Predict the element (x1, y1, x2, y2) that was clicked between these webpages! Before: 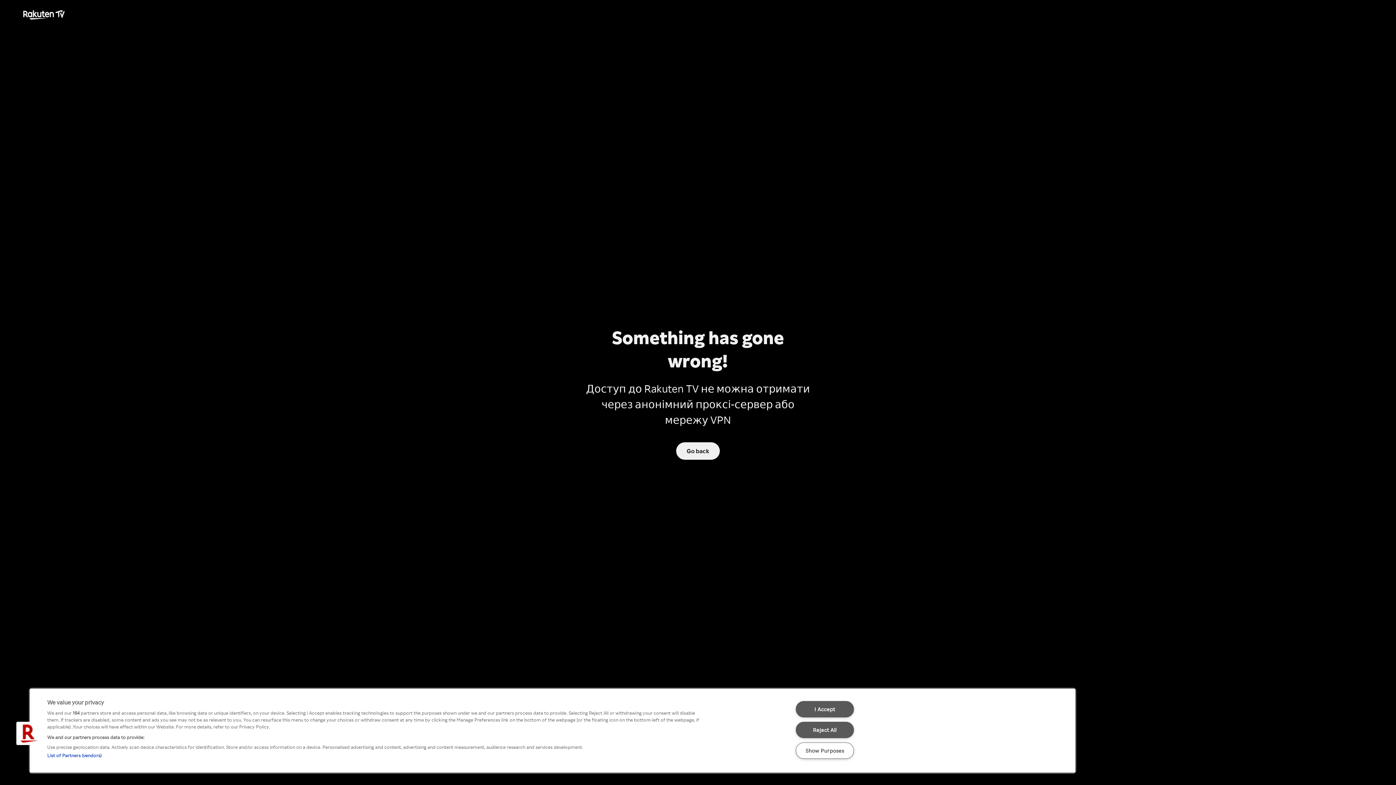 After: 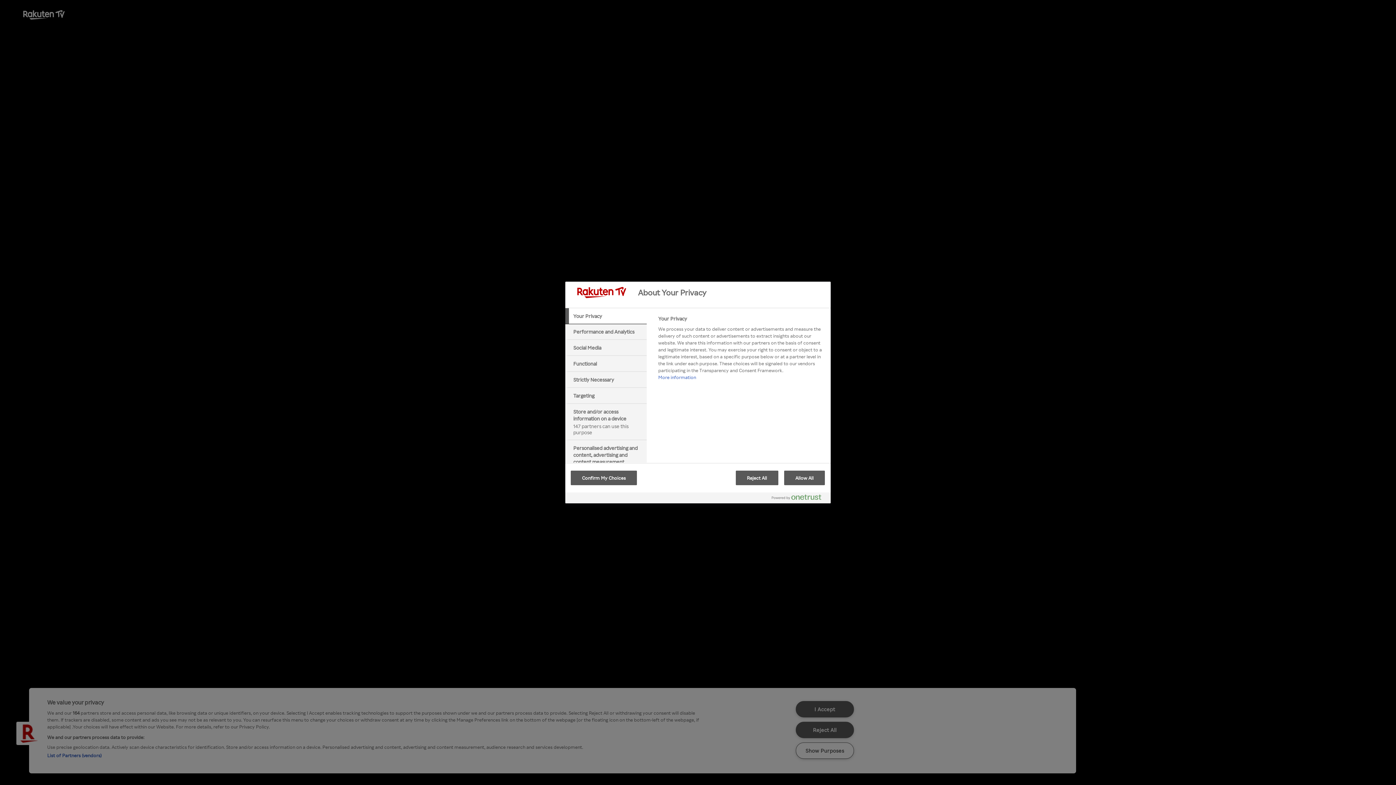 Action: bbox: (16, 722, 39, 745) label: Cookies